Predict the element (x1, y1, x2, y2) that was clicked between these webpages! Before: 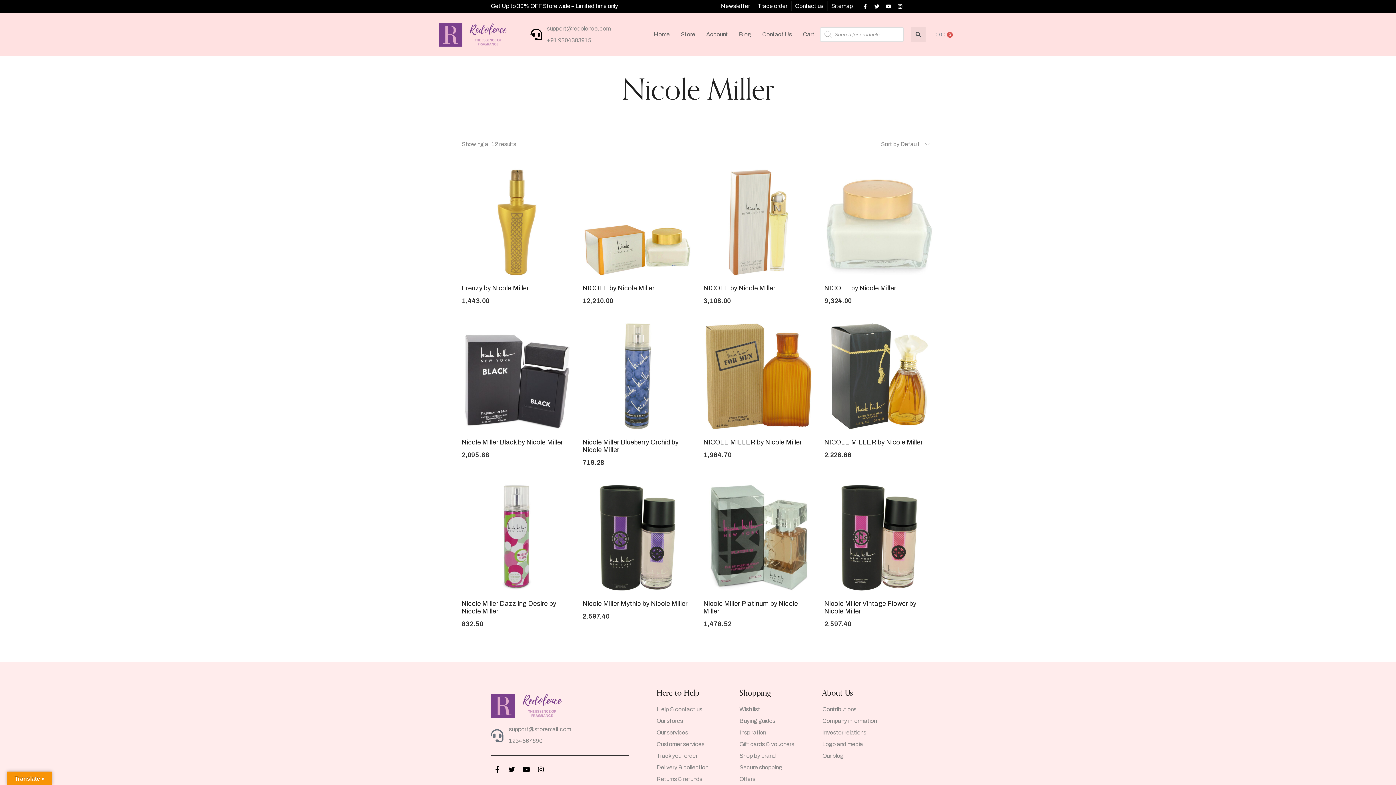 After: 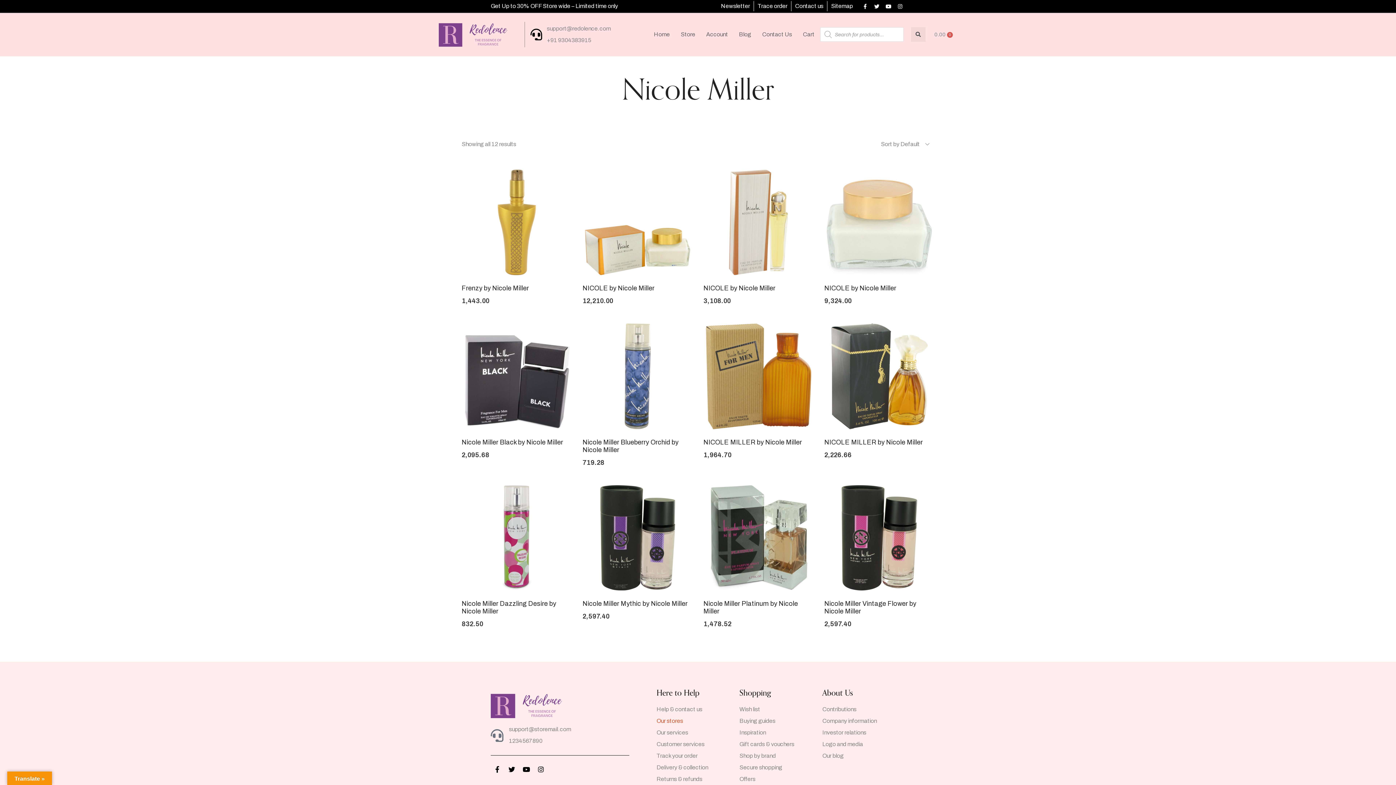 Action: label: Our stores bbox: (656, 716, 739, 726)